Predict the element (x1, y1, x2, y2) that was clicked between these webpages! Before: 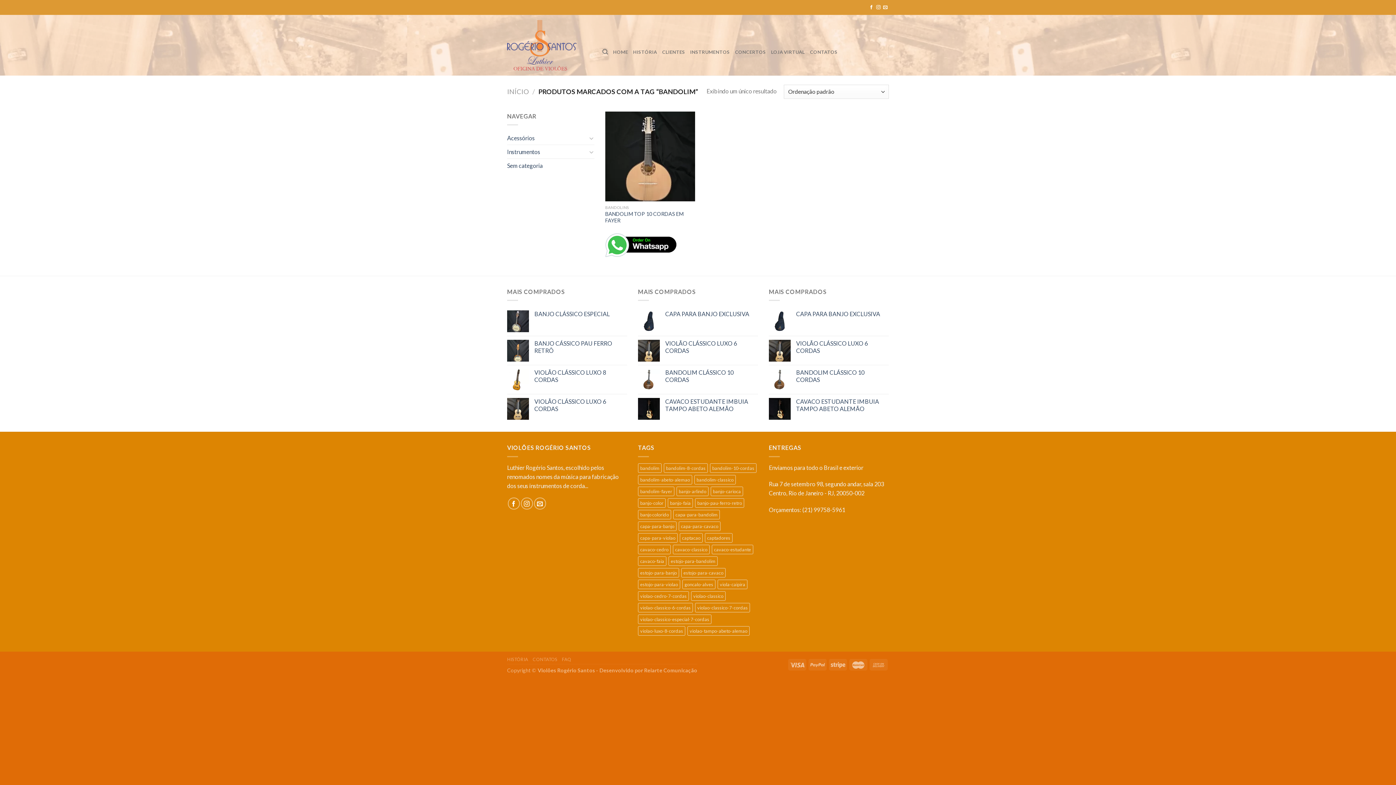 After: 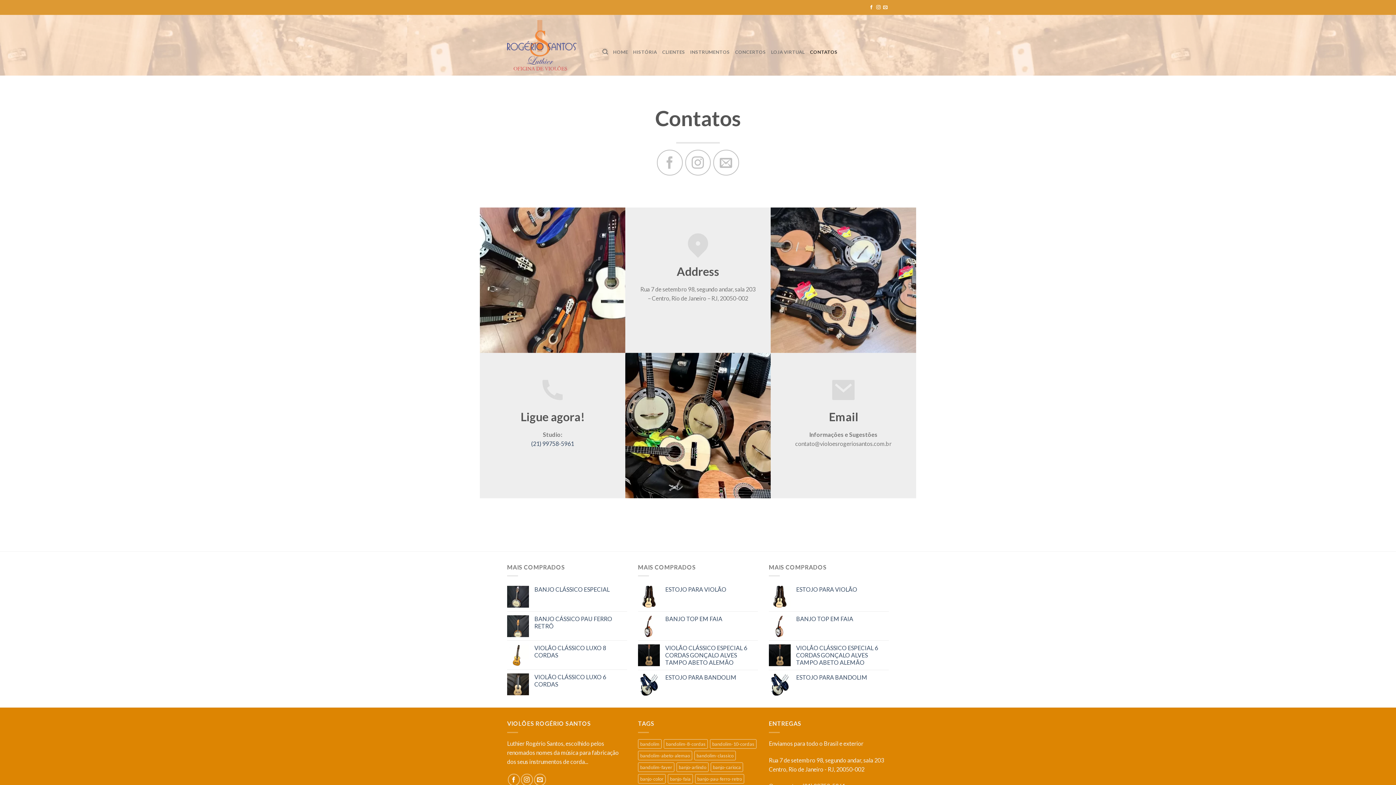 Action: bbox: (810, 38, 837, 64) label: CONTATOS